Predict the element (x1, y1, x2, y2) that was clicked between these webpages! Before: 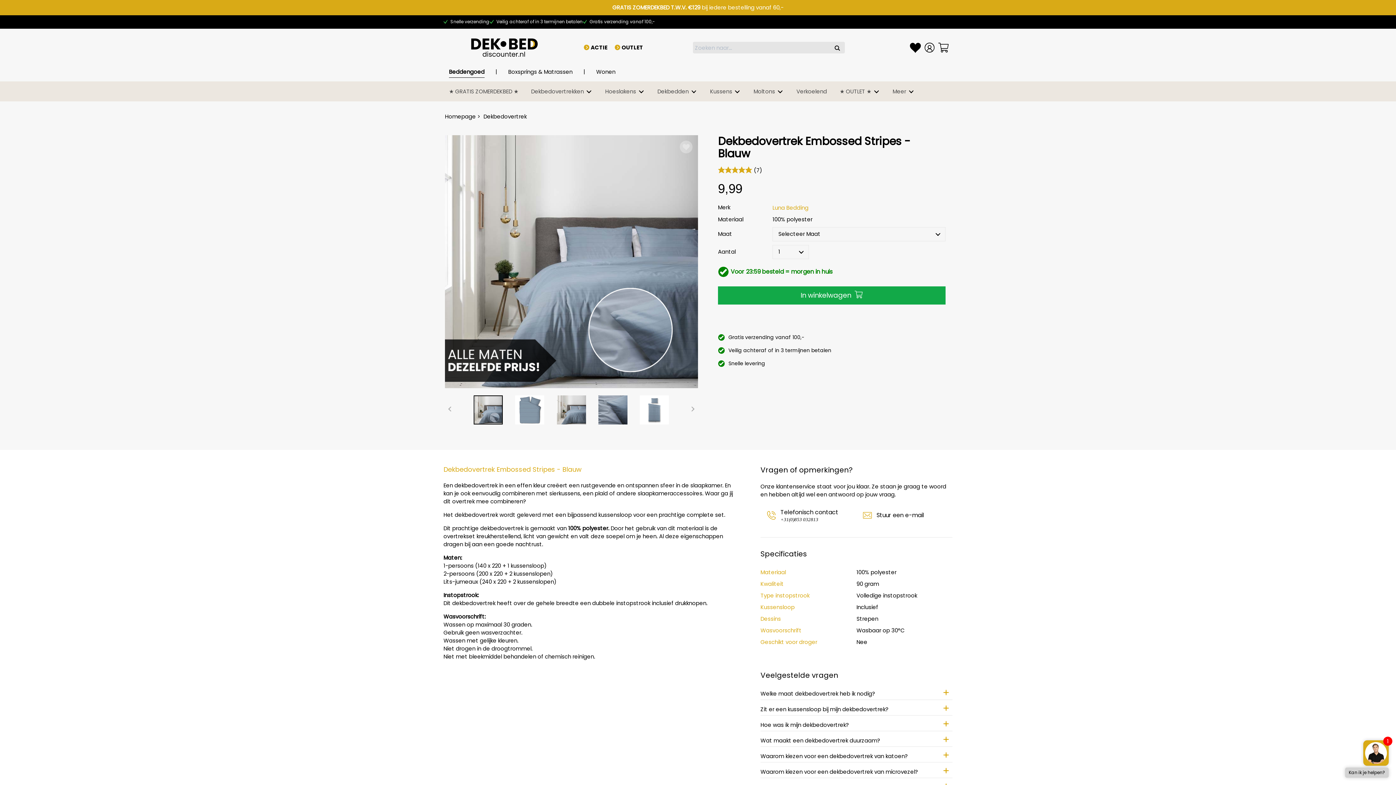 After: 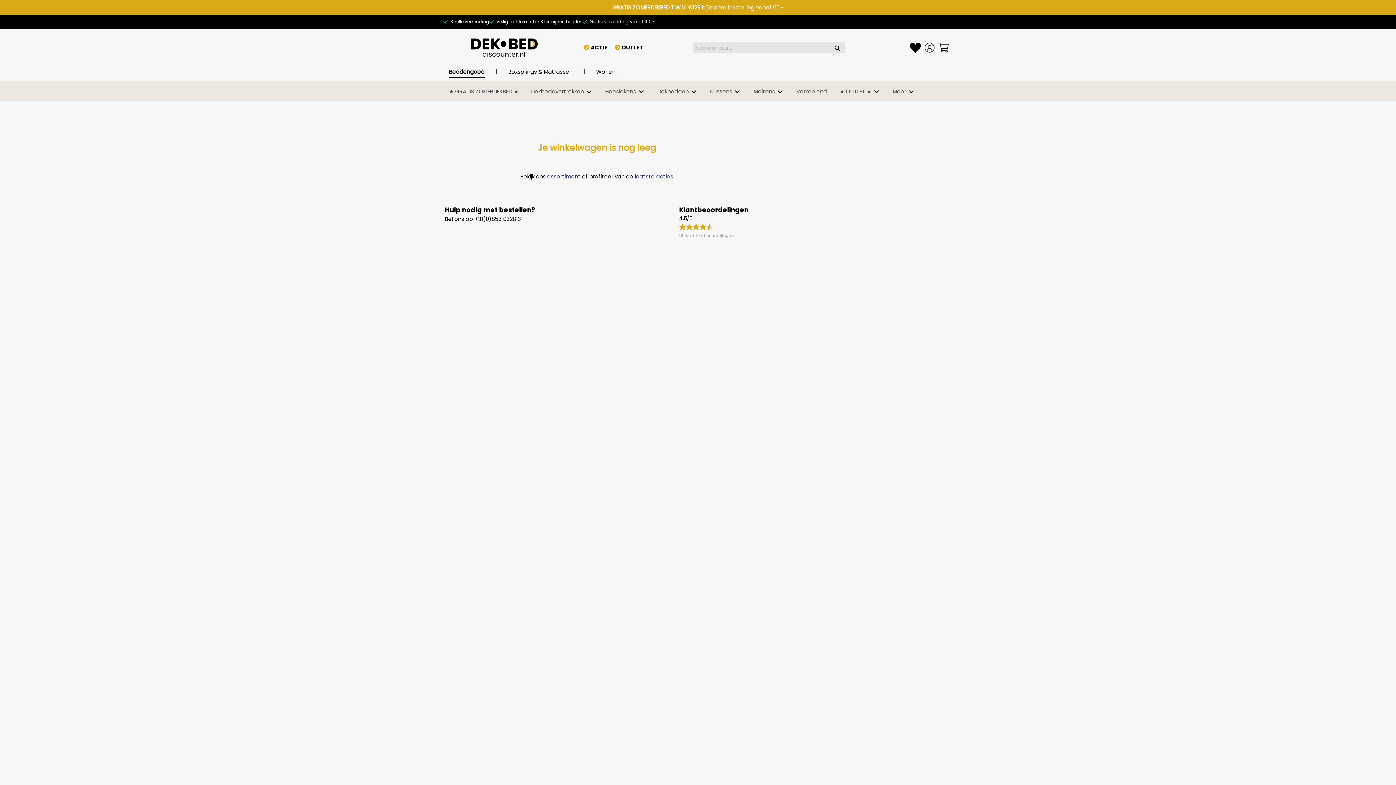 Action: label: Winkelwagen bbox: (938, 42, 949, 53)